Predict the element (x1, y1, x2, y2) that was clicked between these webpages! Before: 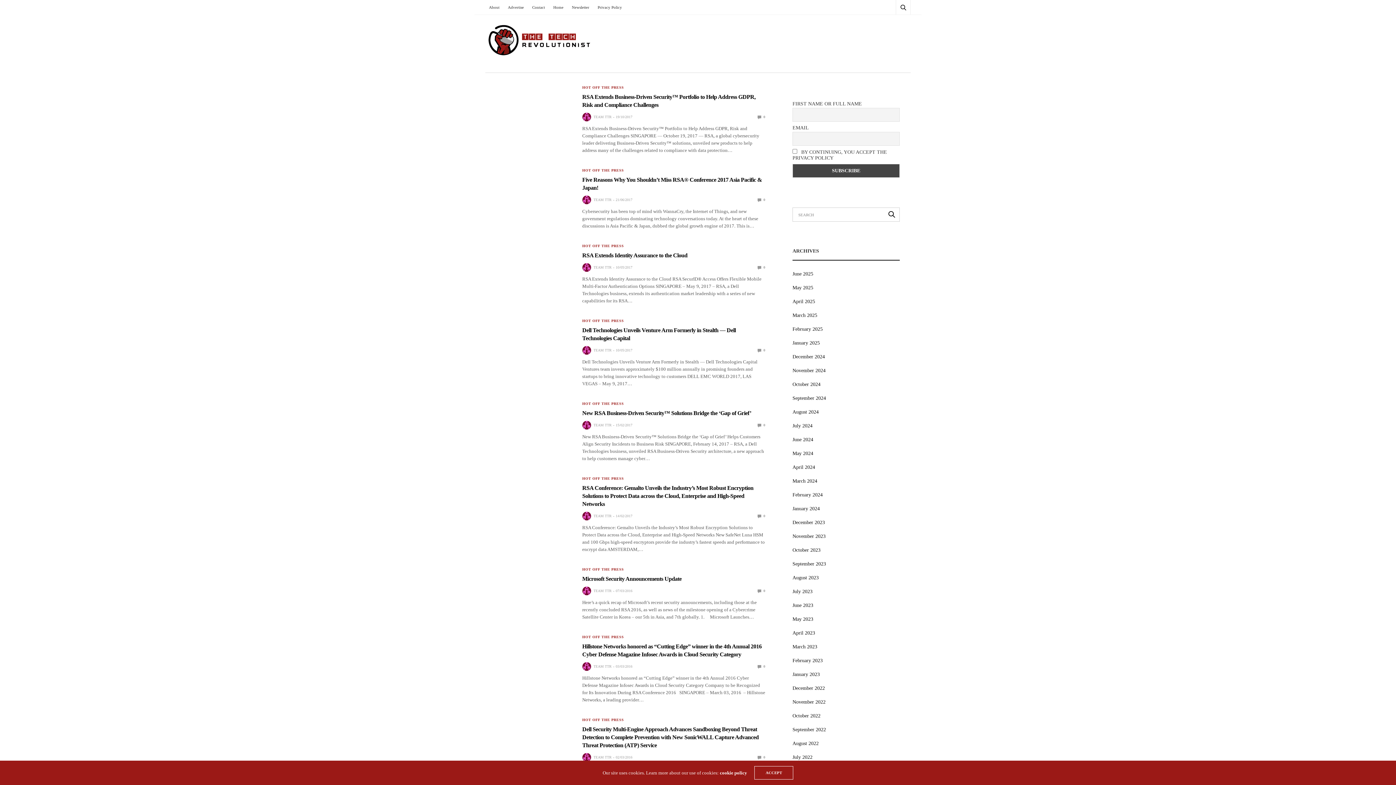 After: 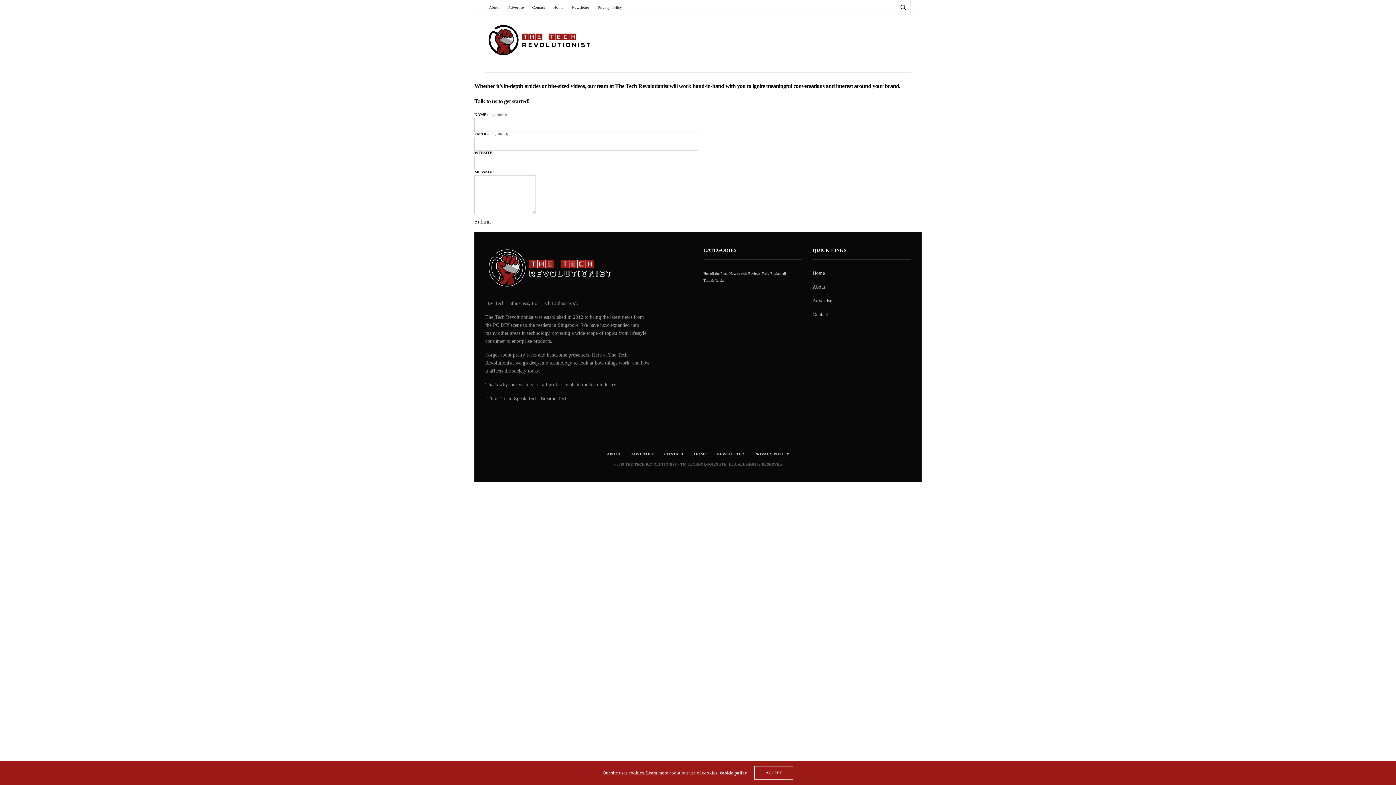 Action: label: Advertise bbox: (504, 0, 527, 14)